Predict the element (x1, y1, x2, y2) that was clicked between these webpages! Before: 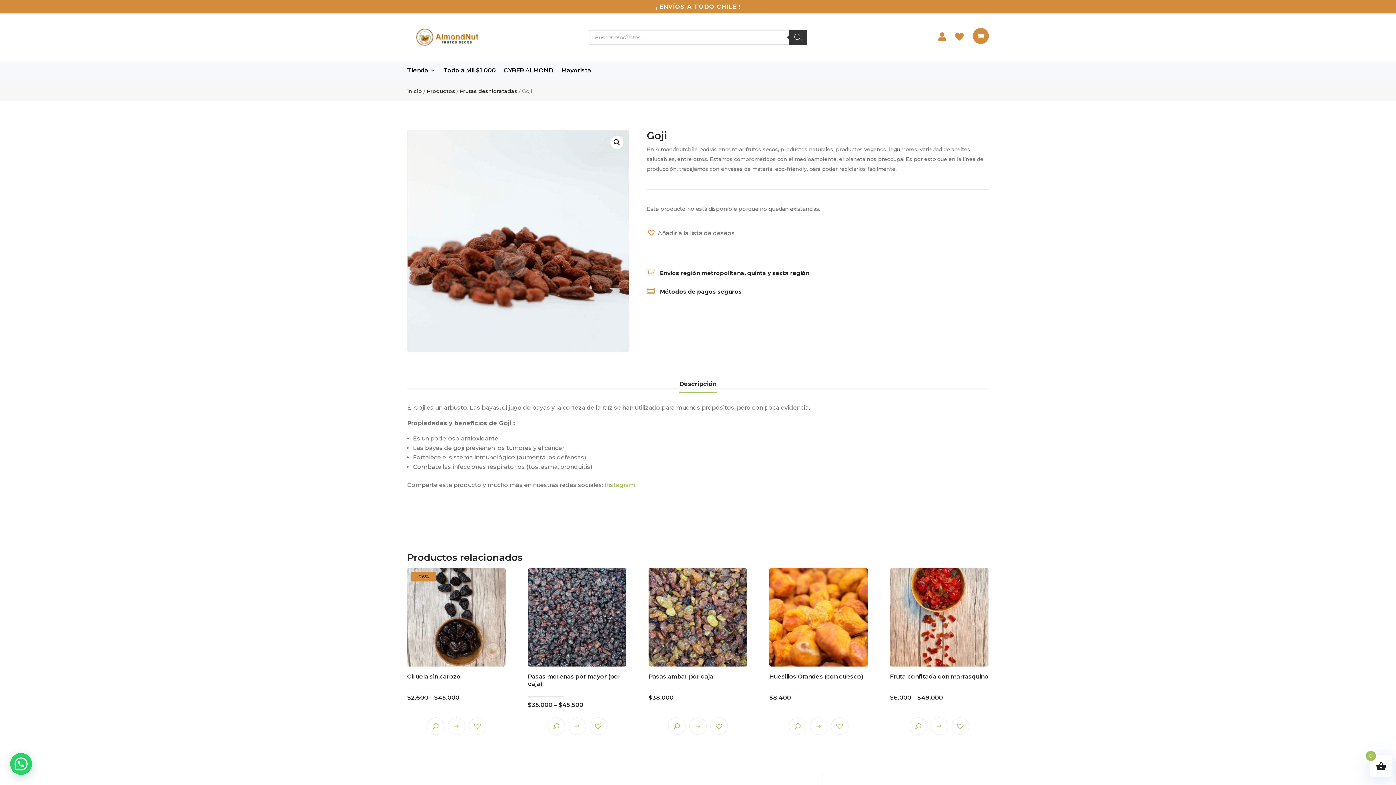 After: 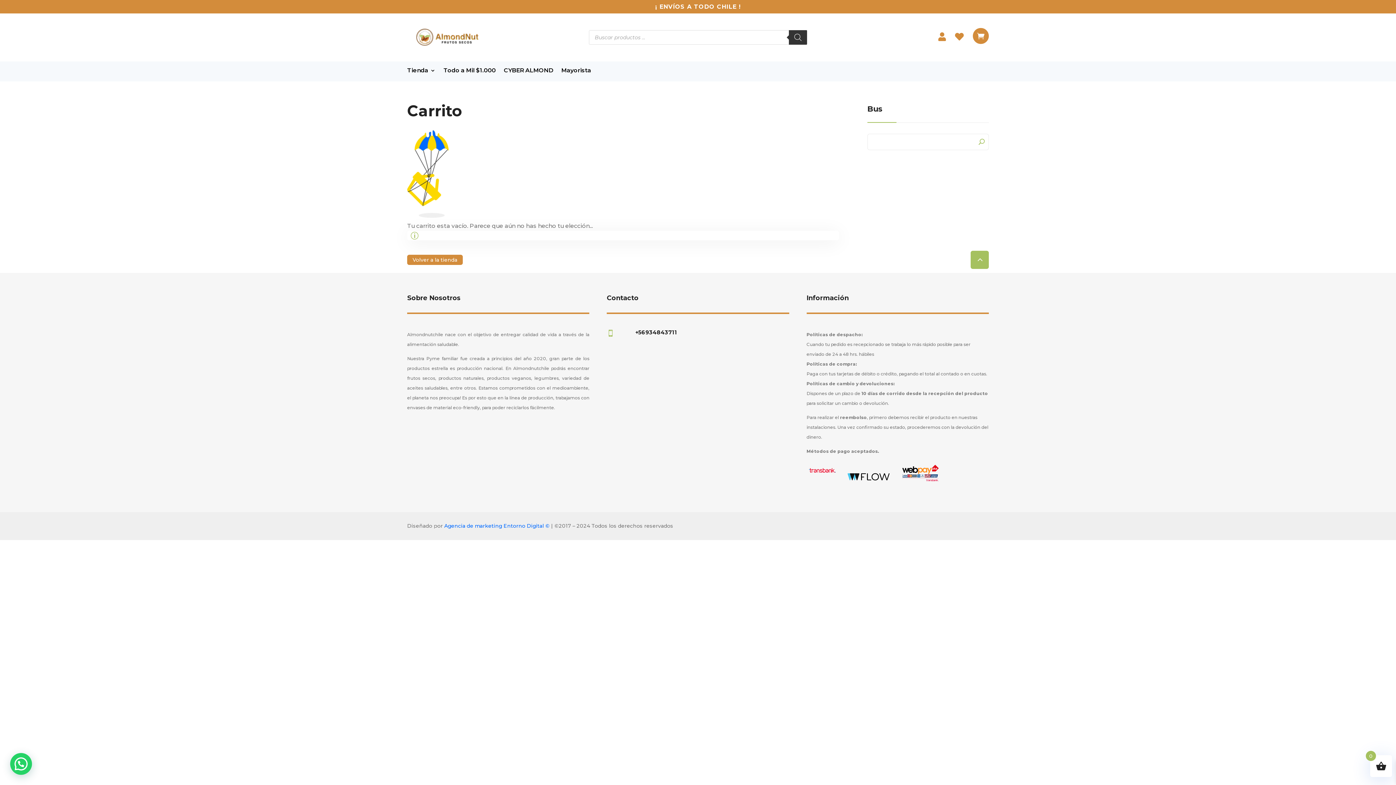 Action: label:  bbox: (973, 28, 989, 46)